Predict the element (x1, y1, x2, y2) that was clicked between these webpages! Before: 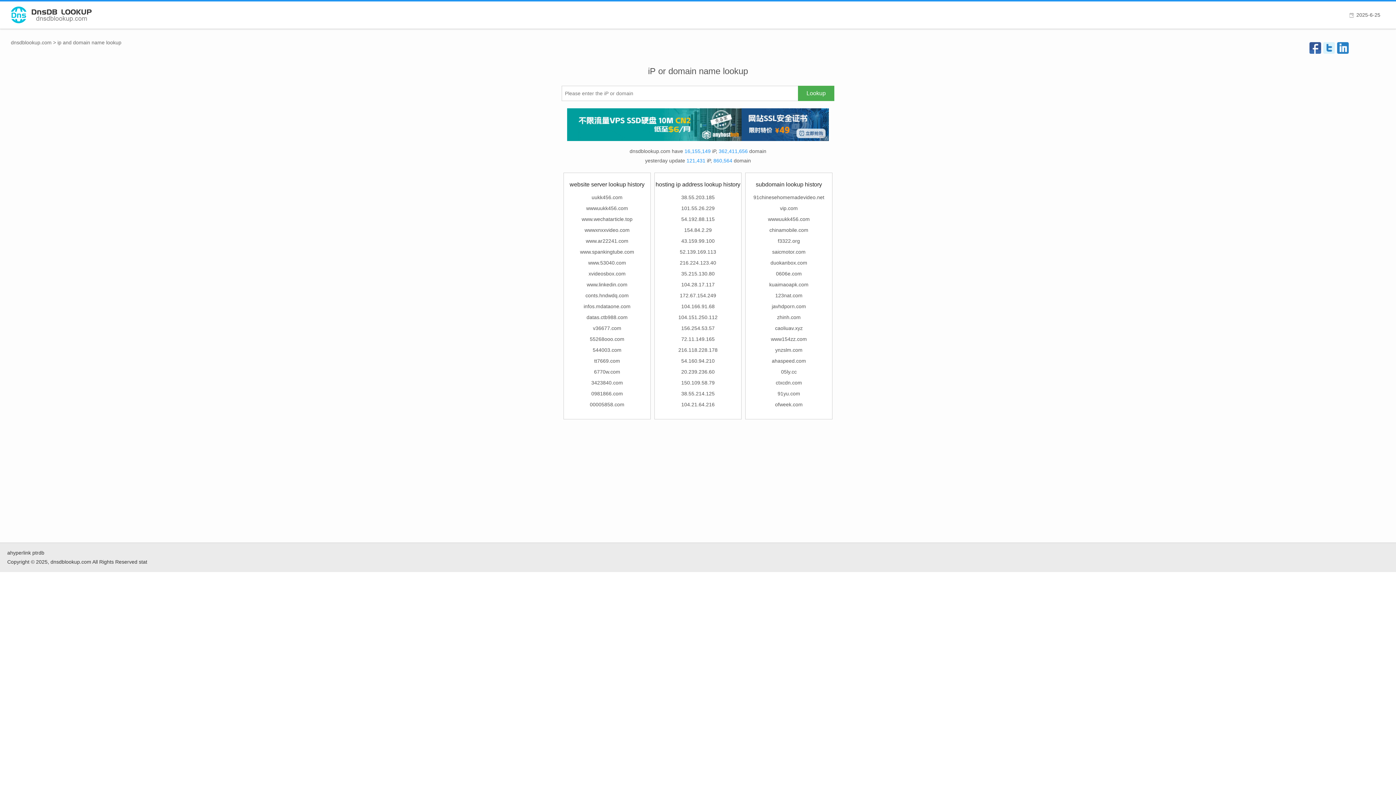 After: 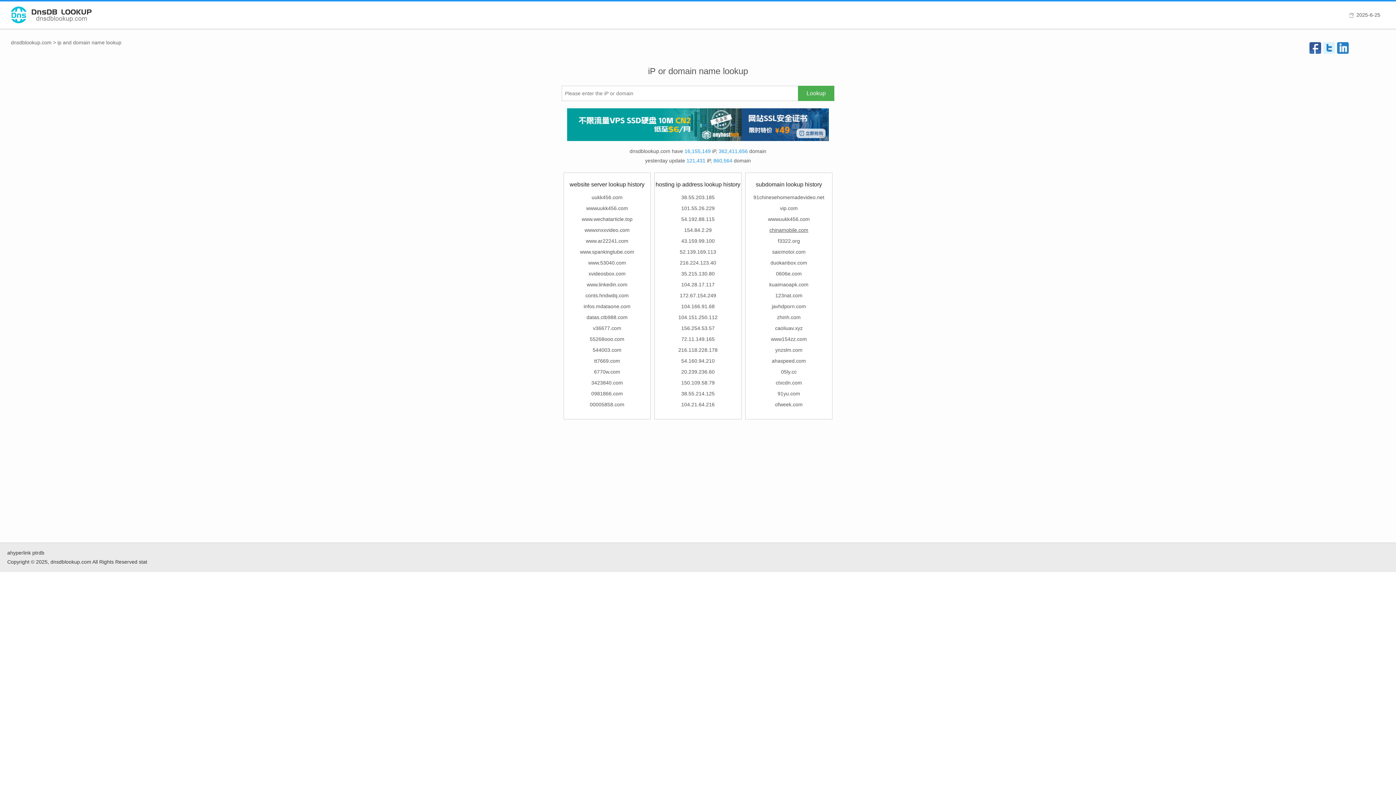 Action: label: chinamobile.com bbox: (769, 227, 808, 233)